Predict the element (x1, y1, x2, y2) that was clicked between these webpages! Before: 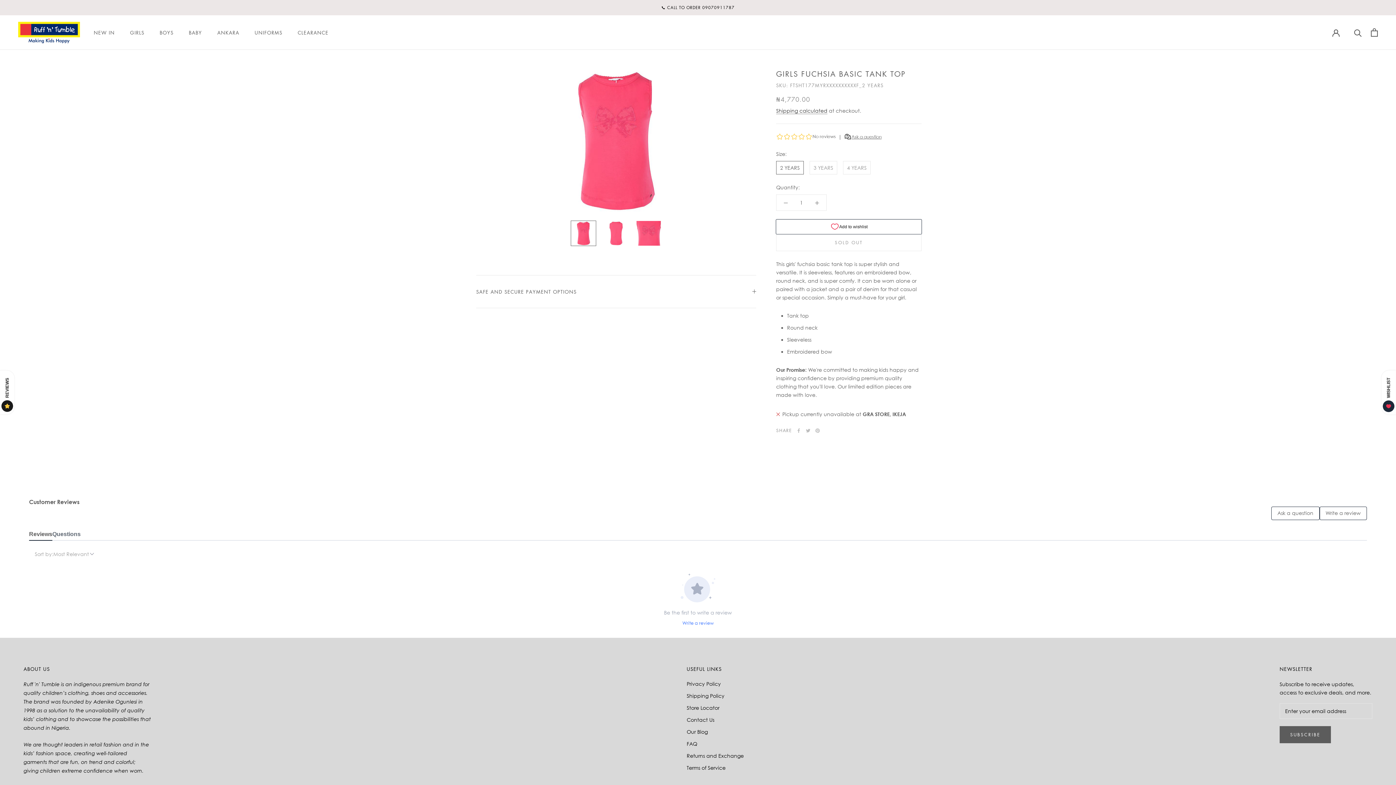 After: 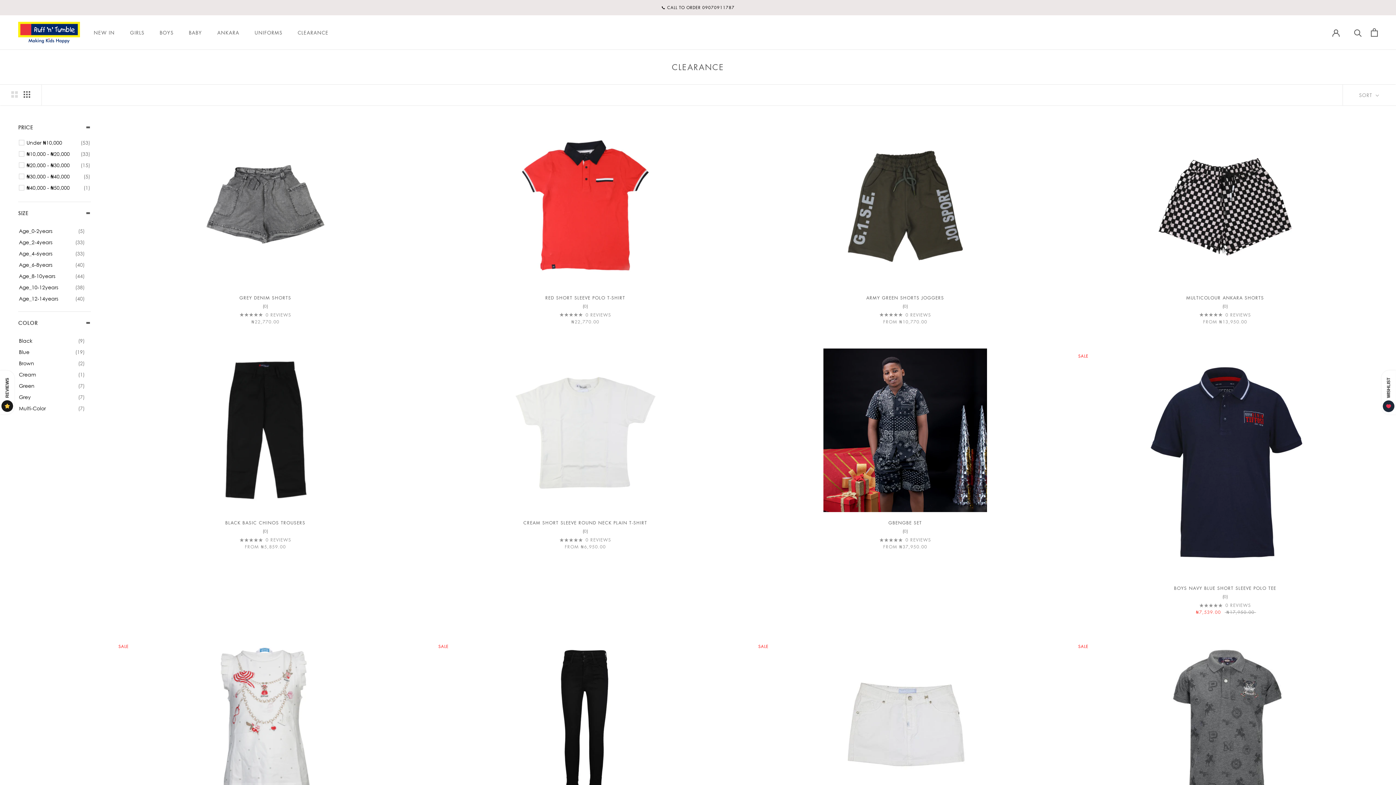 Action: bbox: (297, 29, 328, 35) label: CLEARANCE